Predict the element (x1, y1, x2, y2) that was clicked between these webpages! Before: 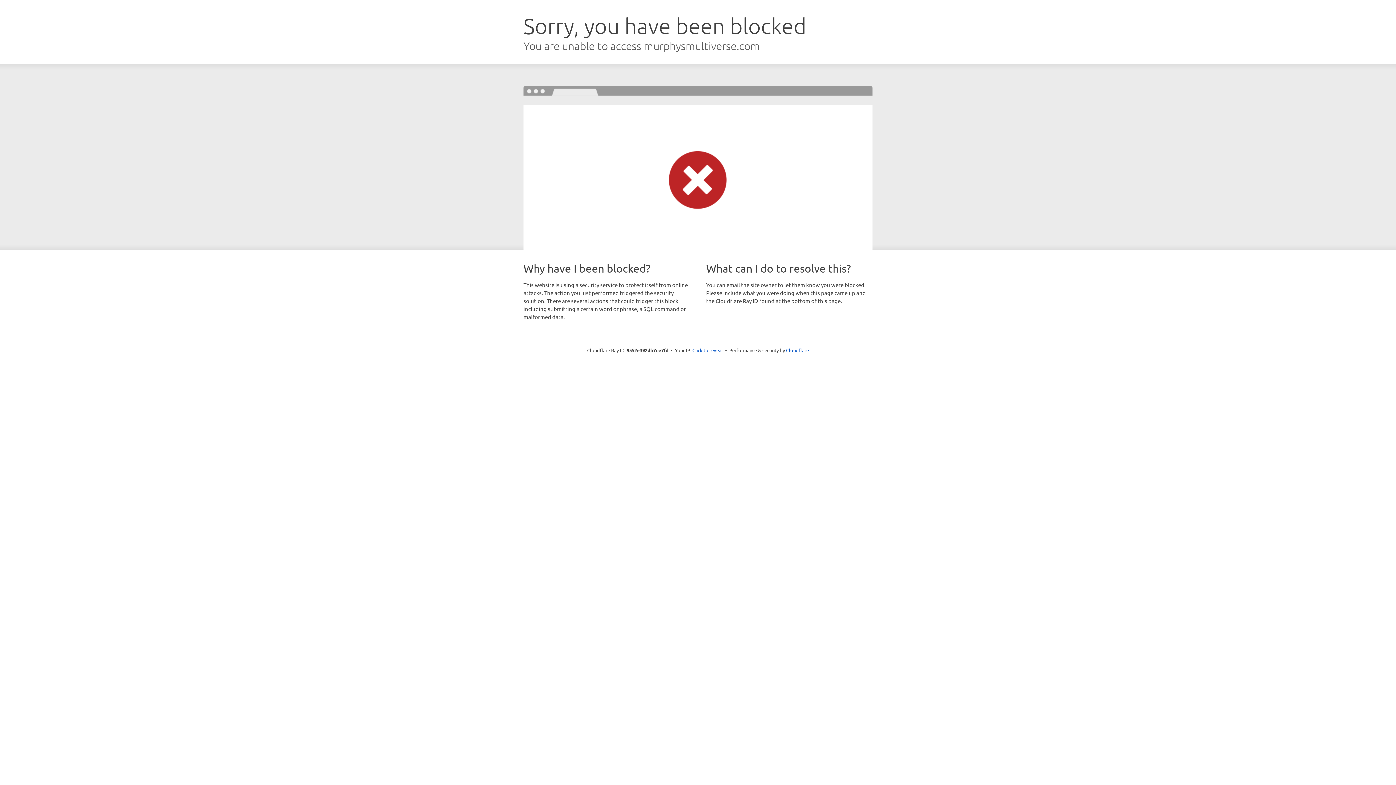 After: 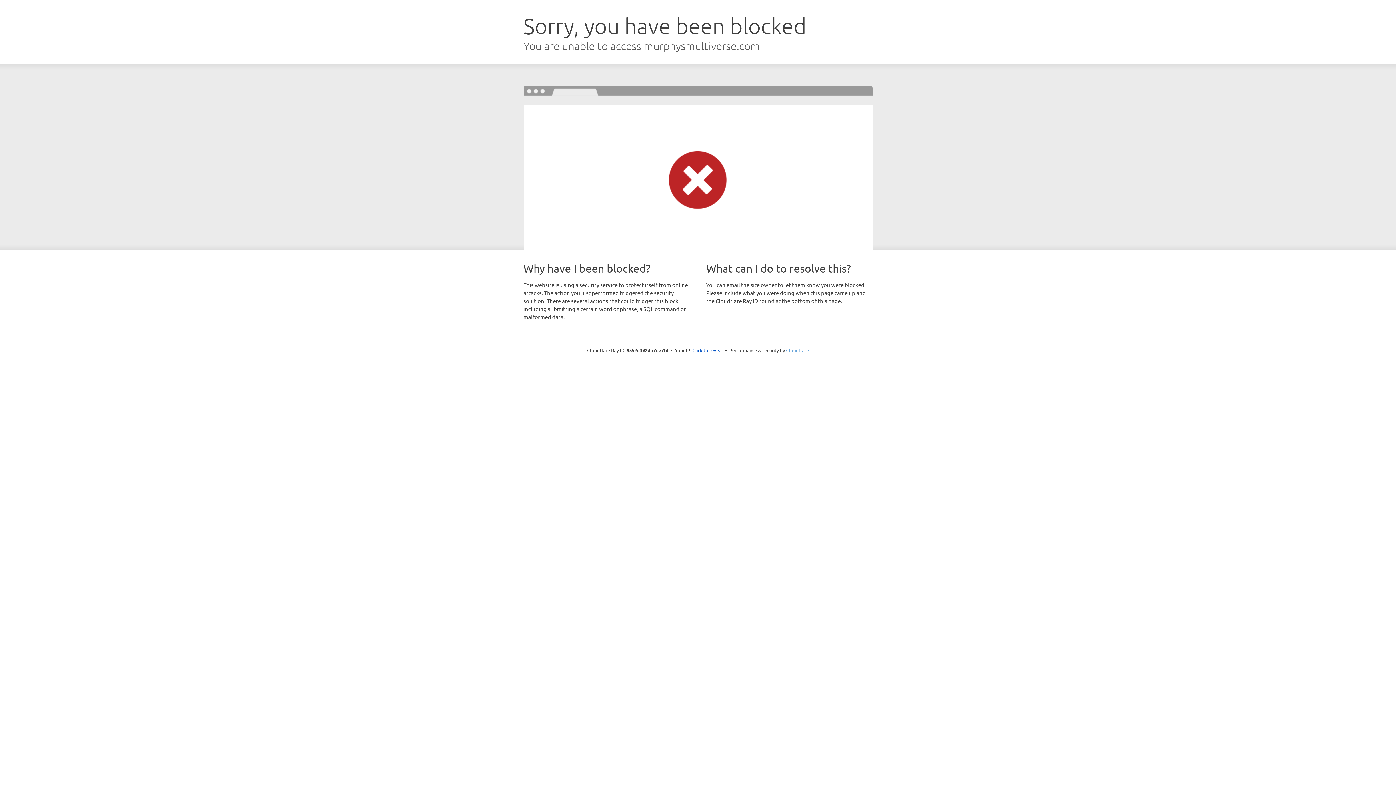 Action: label: Cloudflare bbox: (786, 347, 809, 353)